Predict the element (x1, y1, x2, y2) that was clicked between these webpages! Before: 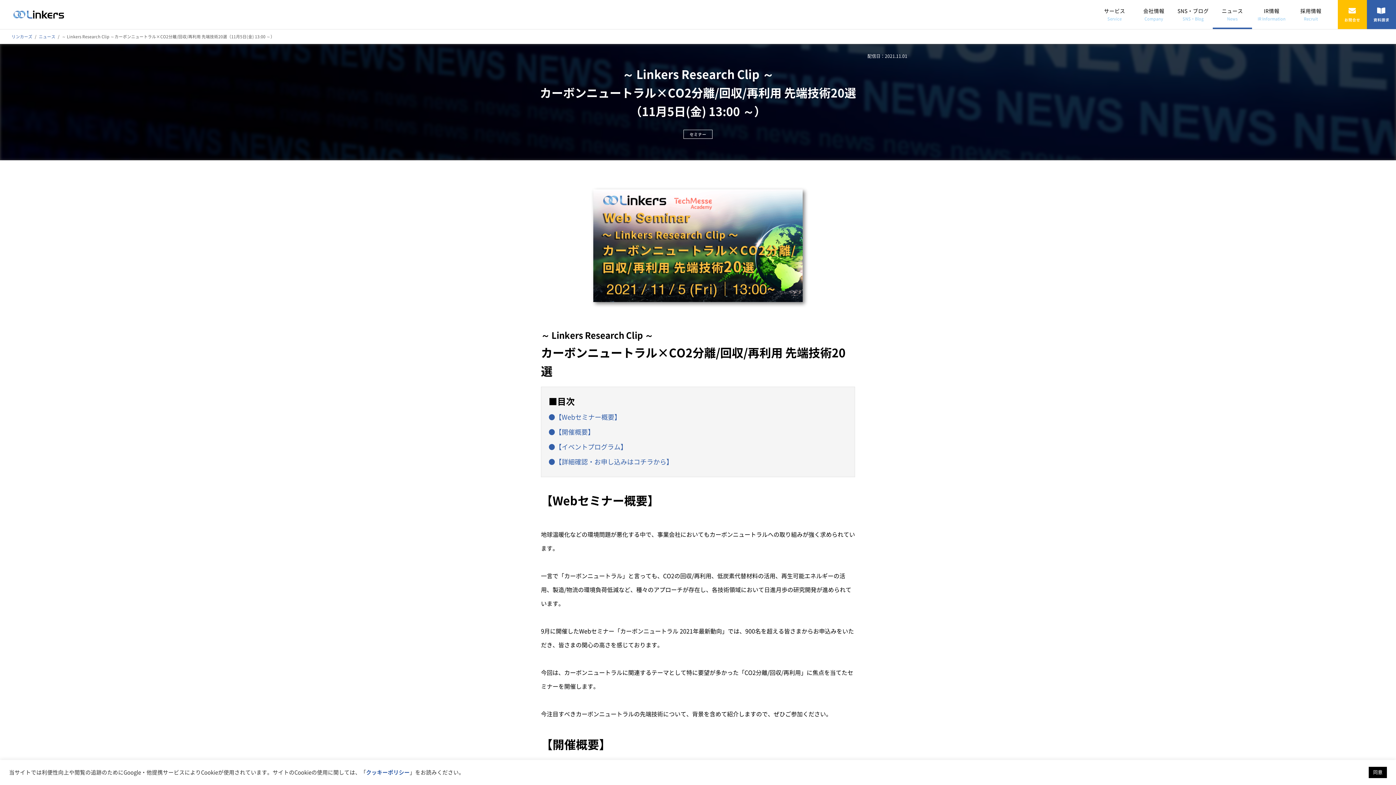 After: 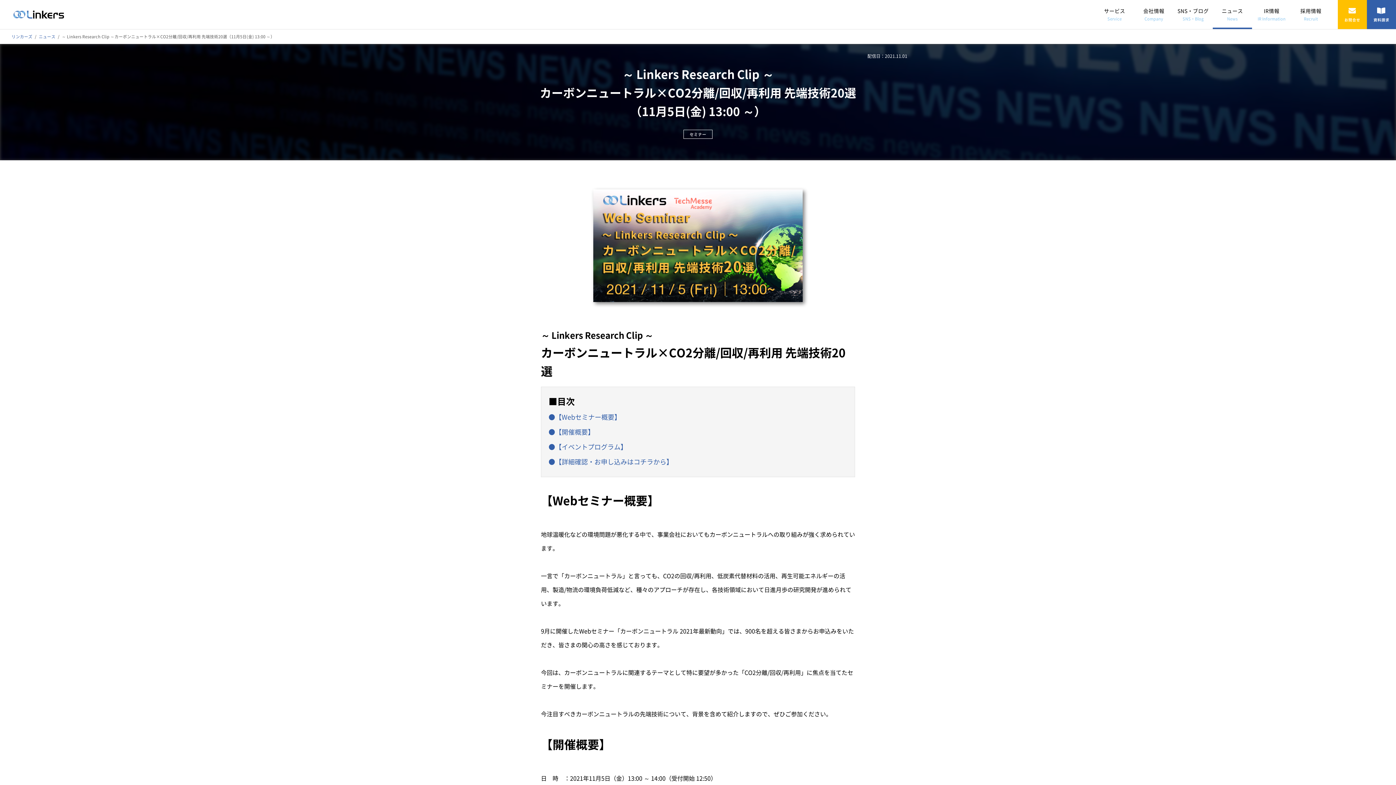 Action: bbox: (1369, 767, 1387, 778) label: 同意